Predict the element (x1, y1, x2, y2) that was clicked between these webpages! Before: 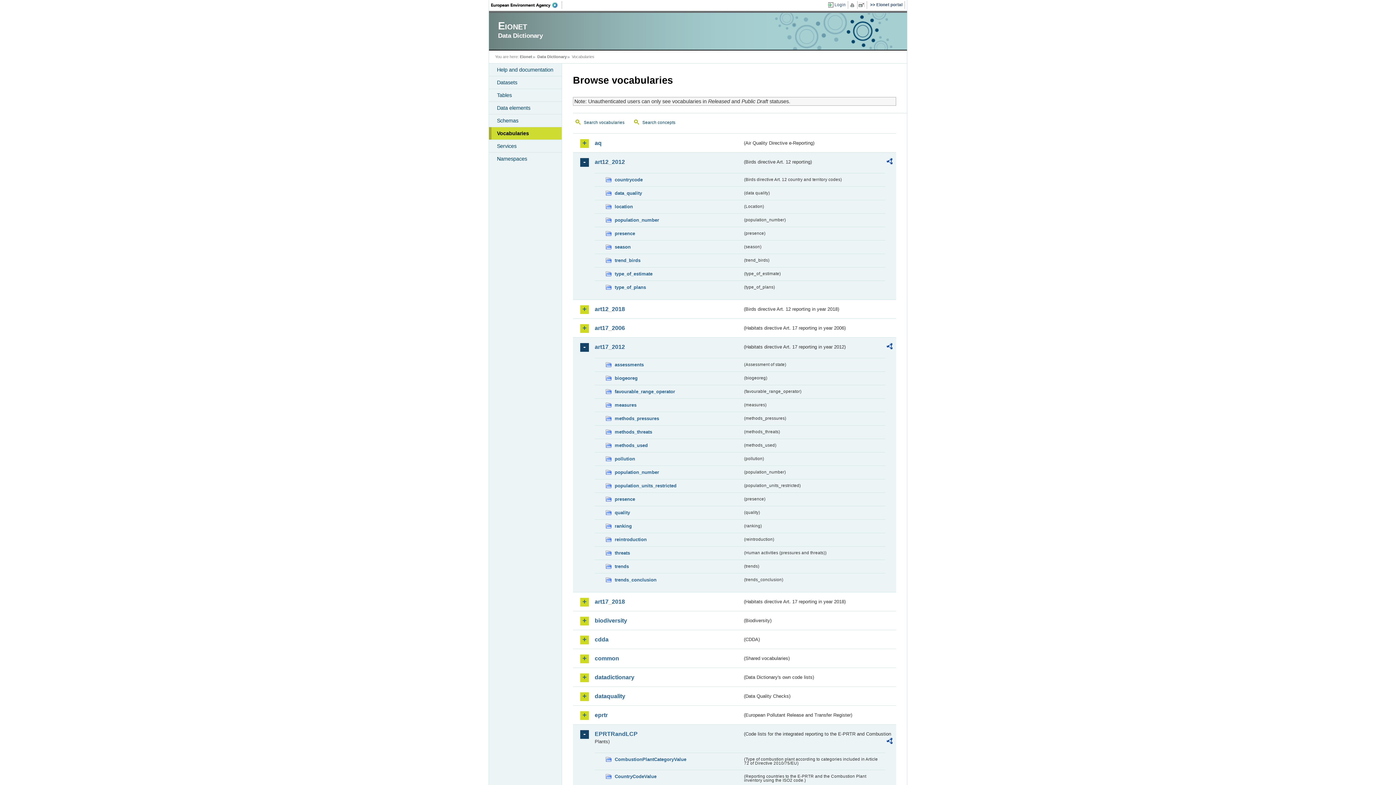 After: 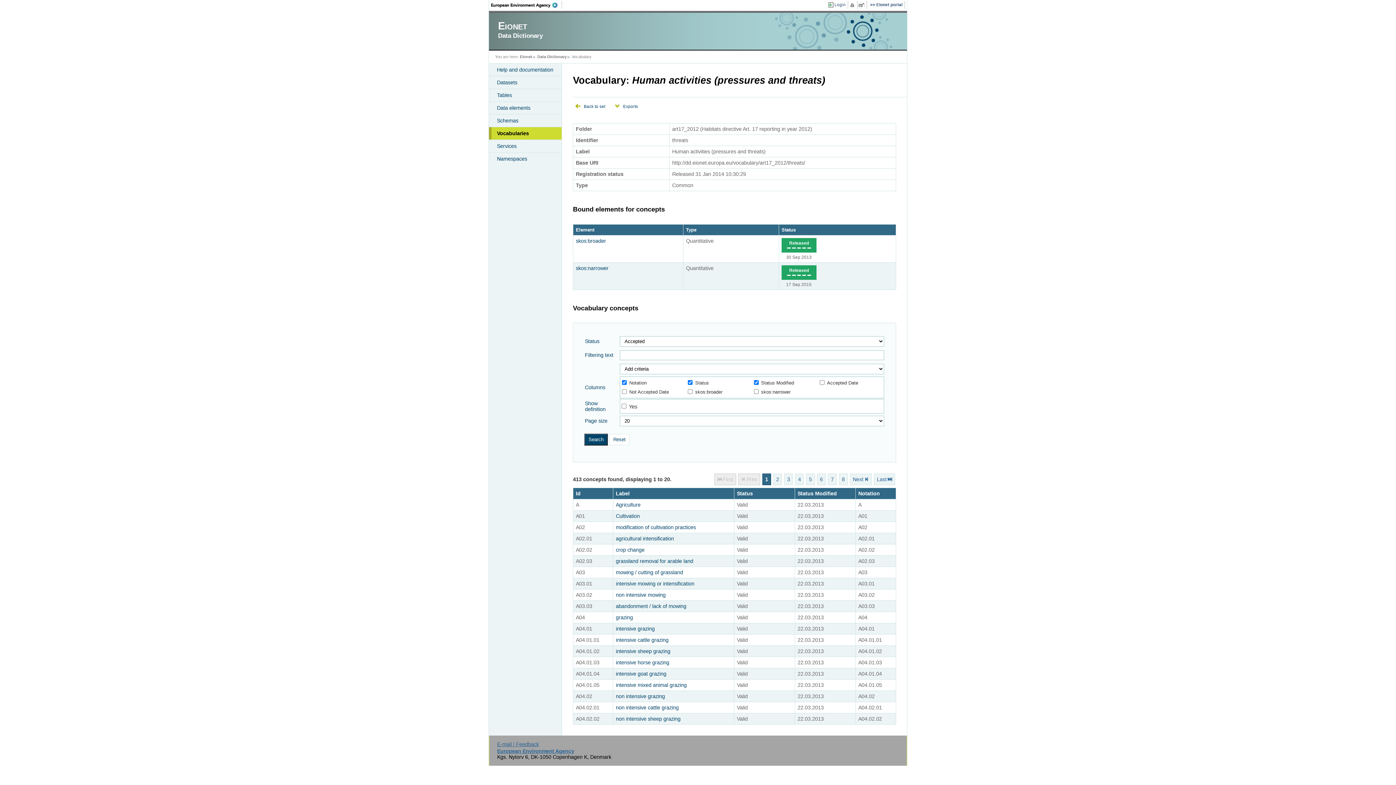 Action: label: threats bbox: (605, 549, 742, 557)